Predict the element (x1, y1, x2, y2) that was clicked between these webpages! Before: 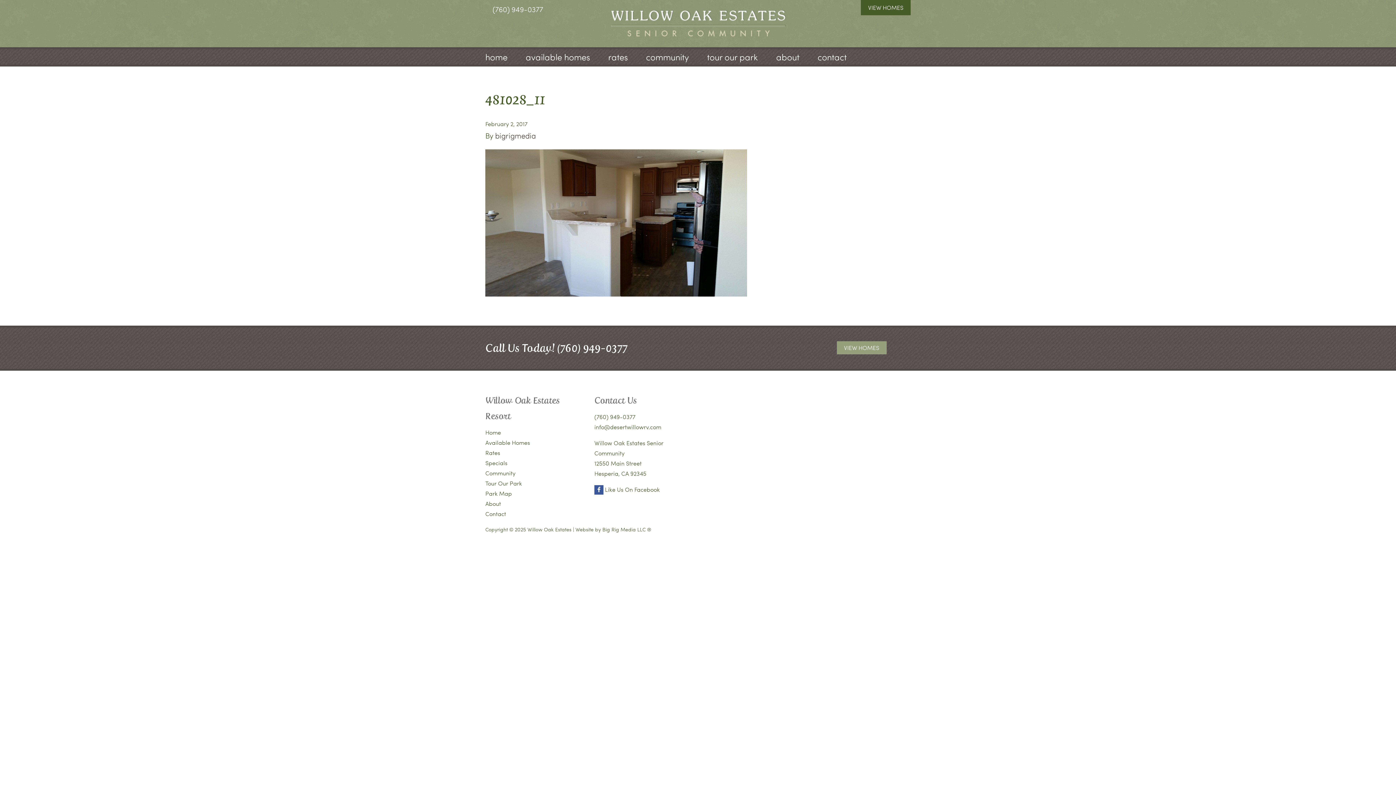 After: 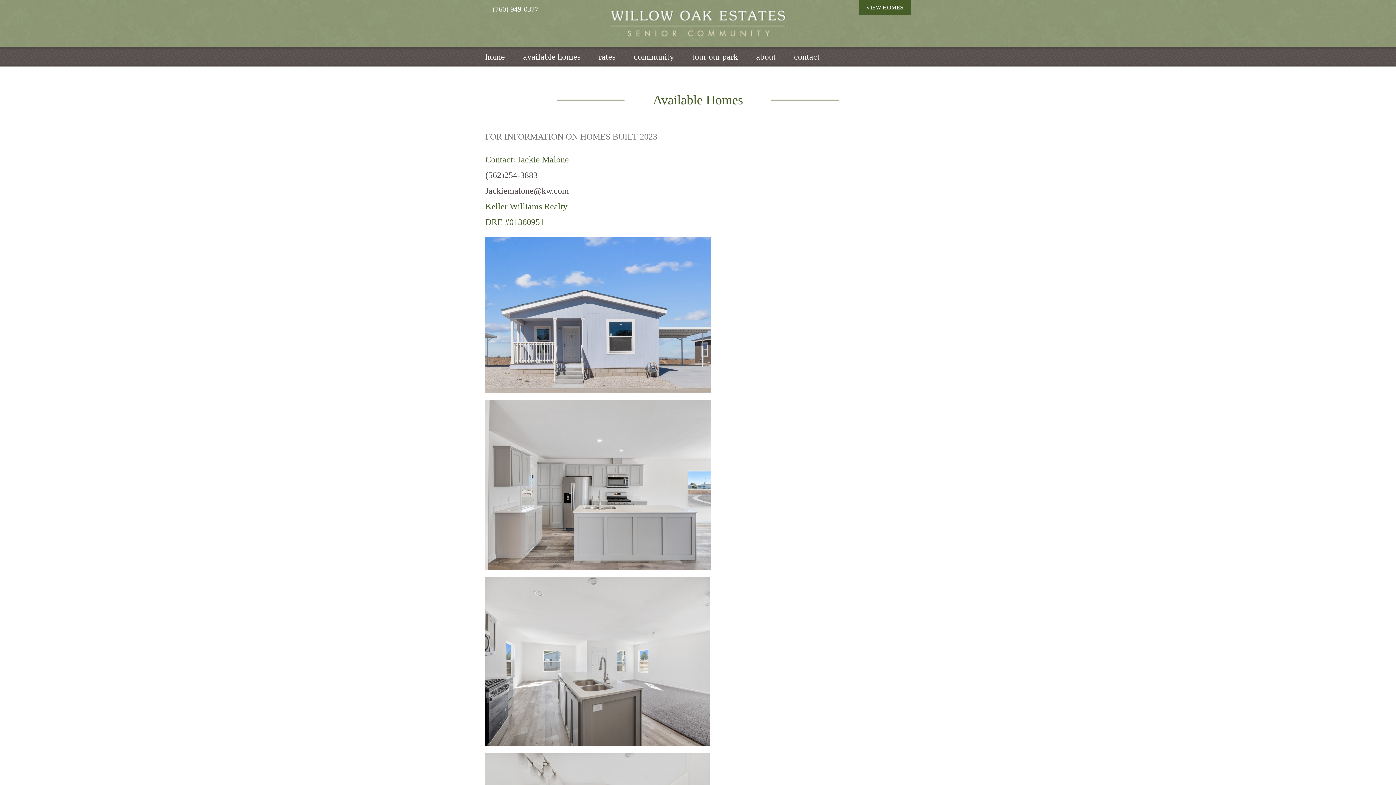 Action: label: available homes bbox: (525, 50, 590, 62)